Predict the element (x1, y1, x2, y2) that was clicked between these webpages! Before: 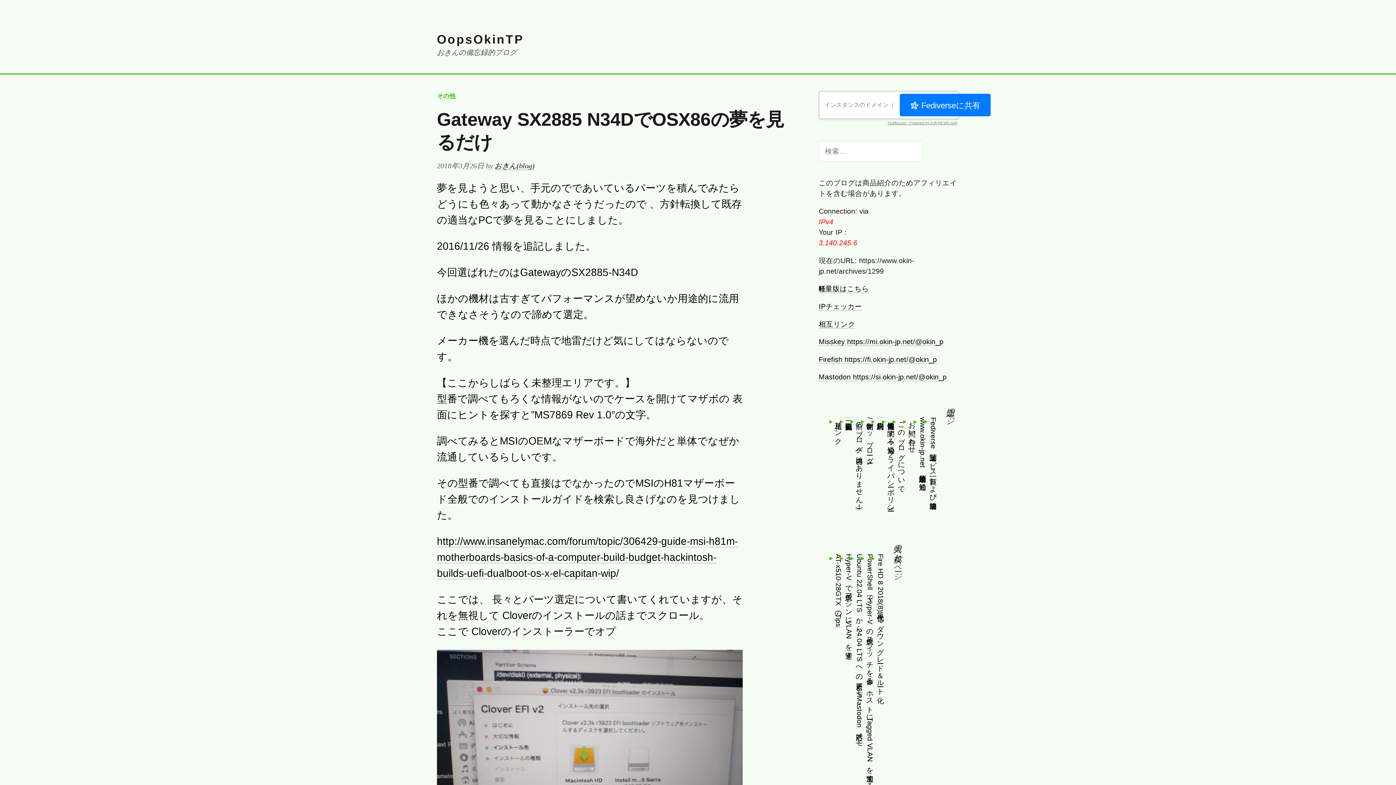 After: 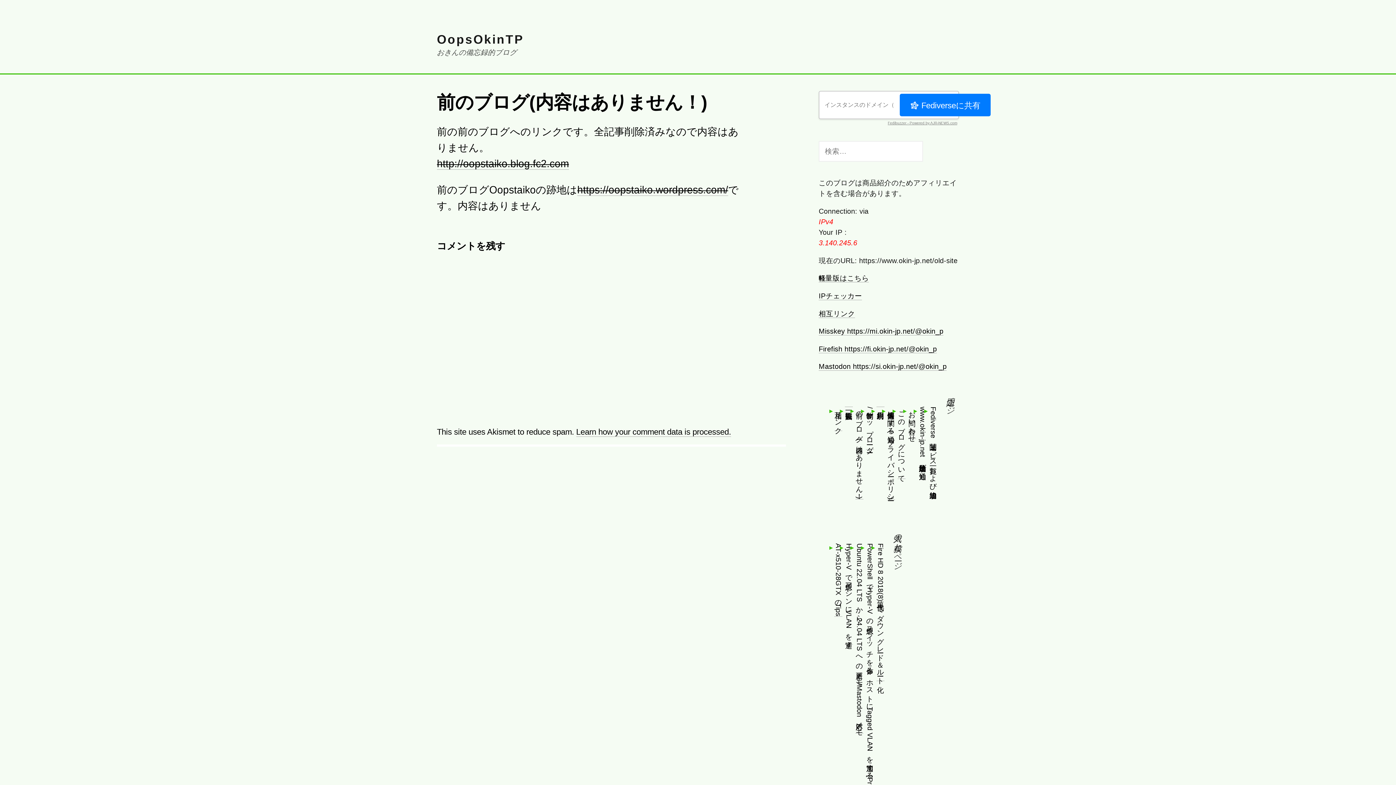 Action: bbox: (855, 417, 863, 510) label: 前のブログ(内容はありません！)